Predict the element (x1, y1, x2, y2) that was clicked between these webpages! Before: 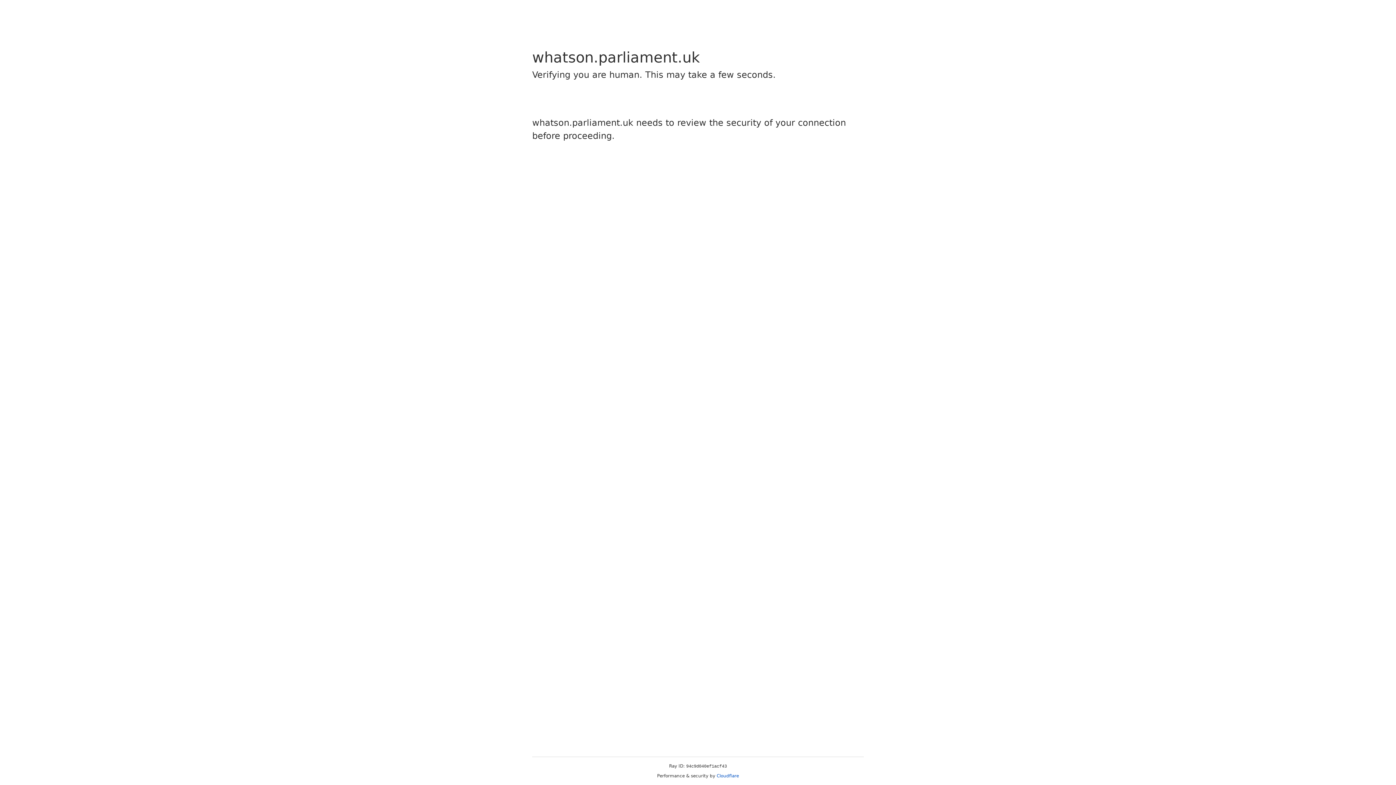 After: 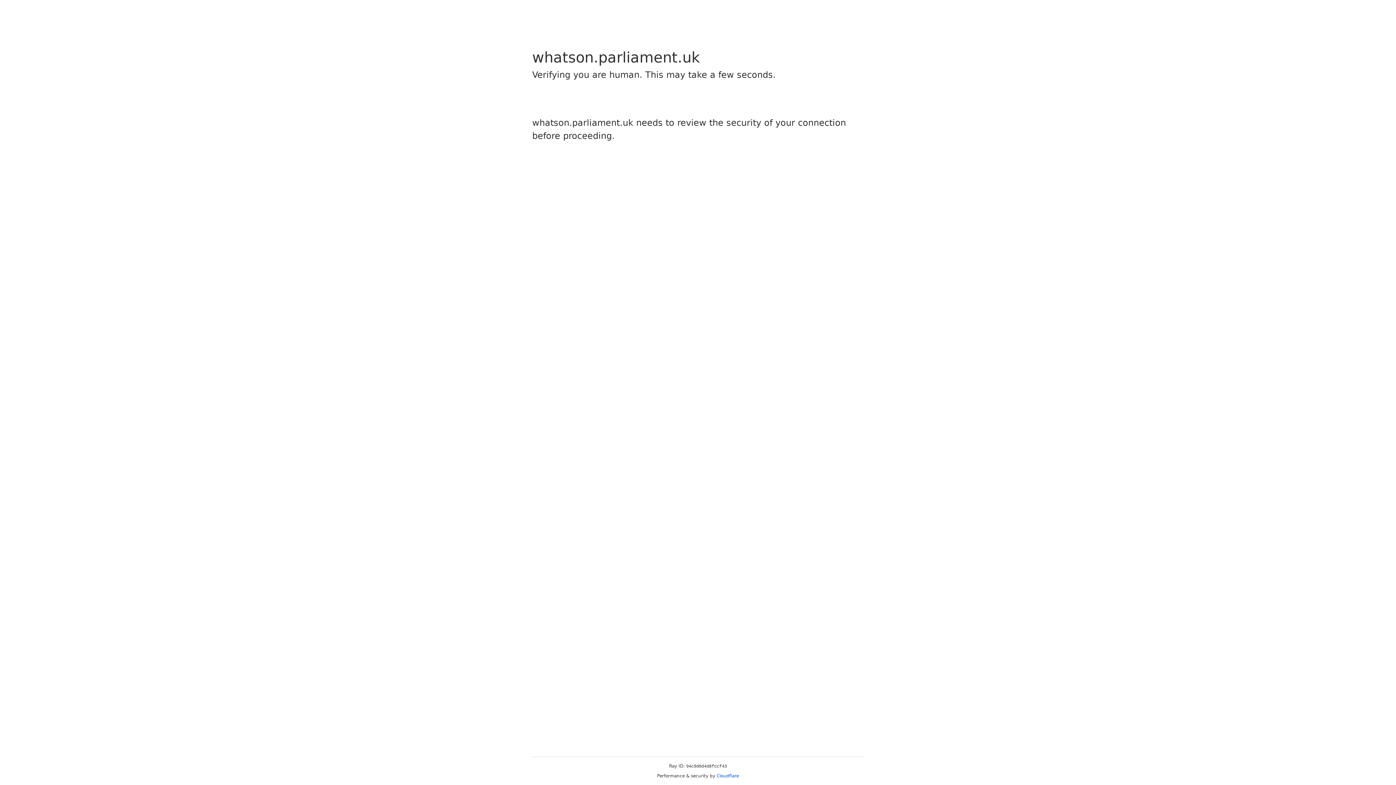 Action: bbox: (716, 773, 739, 778) label: Cloudflare